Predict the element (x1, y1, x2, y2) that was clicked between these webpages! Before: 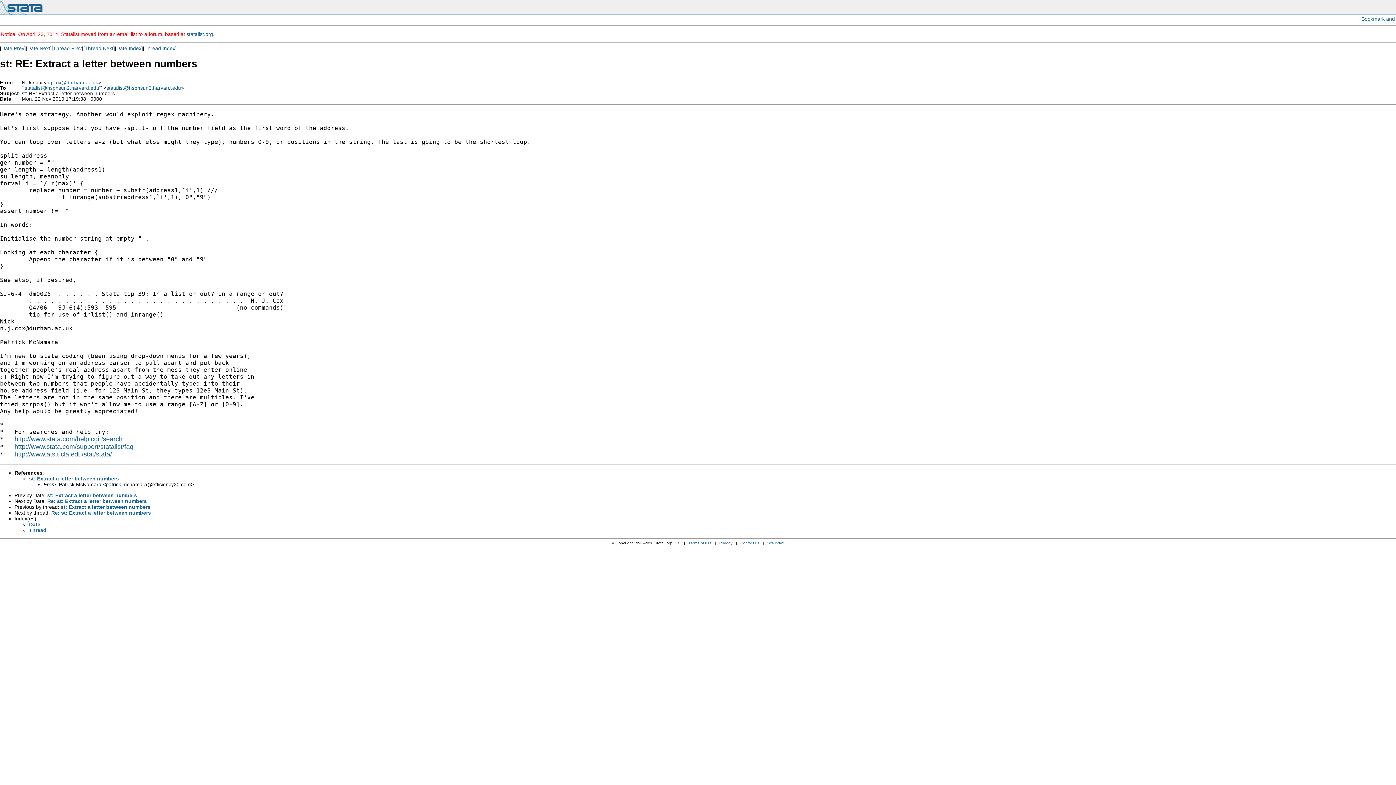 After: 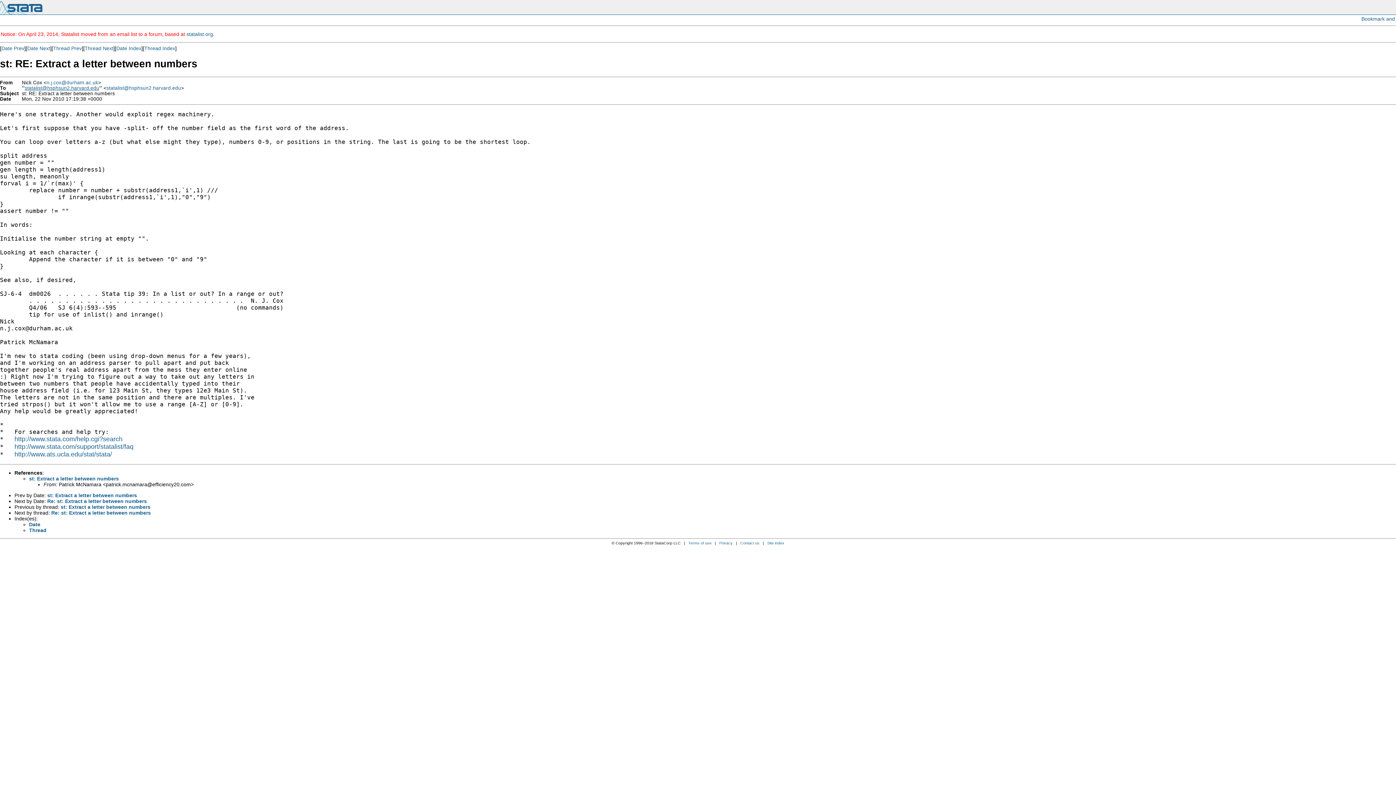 Action: bbox: (24, 85, 99, 90) label: statalist@hsphsun2.harvard.edu